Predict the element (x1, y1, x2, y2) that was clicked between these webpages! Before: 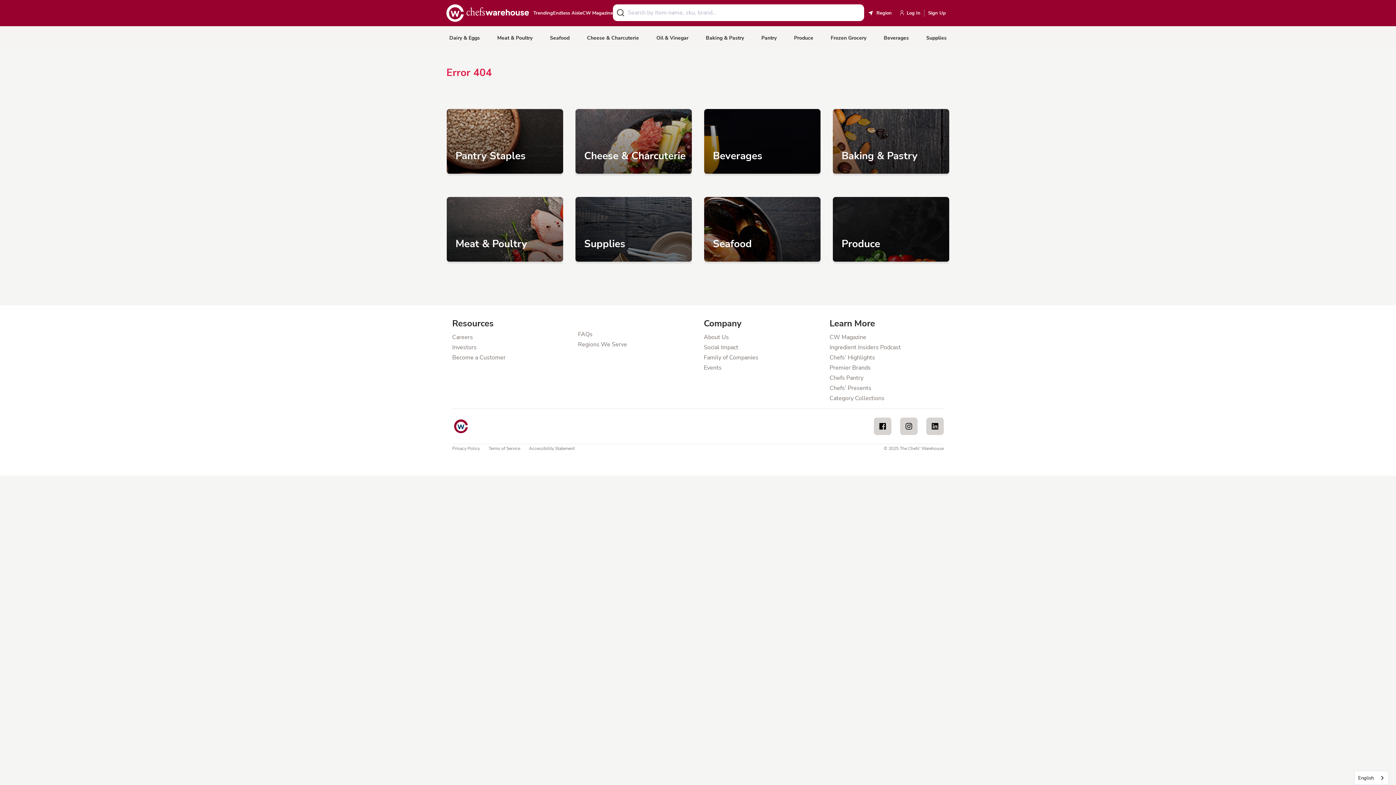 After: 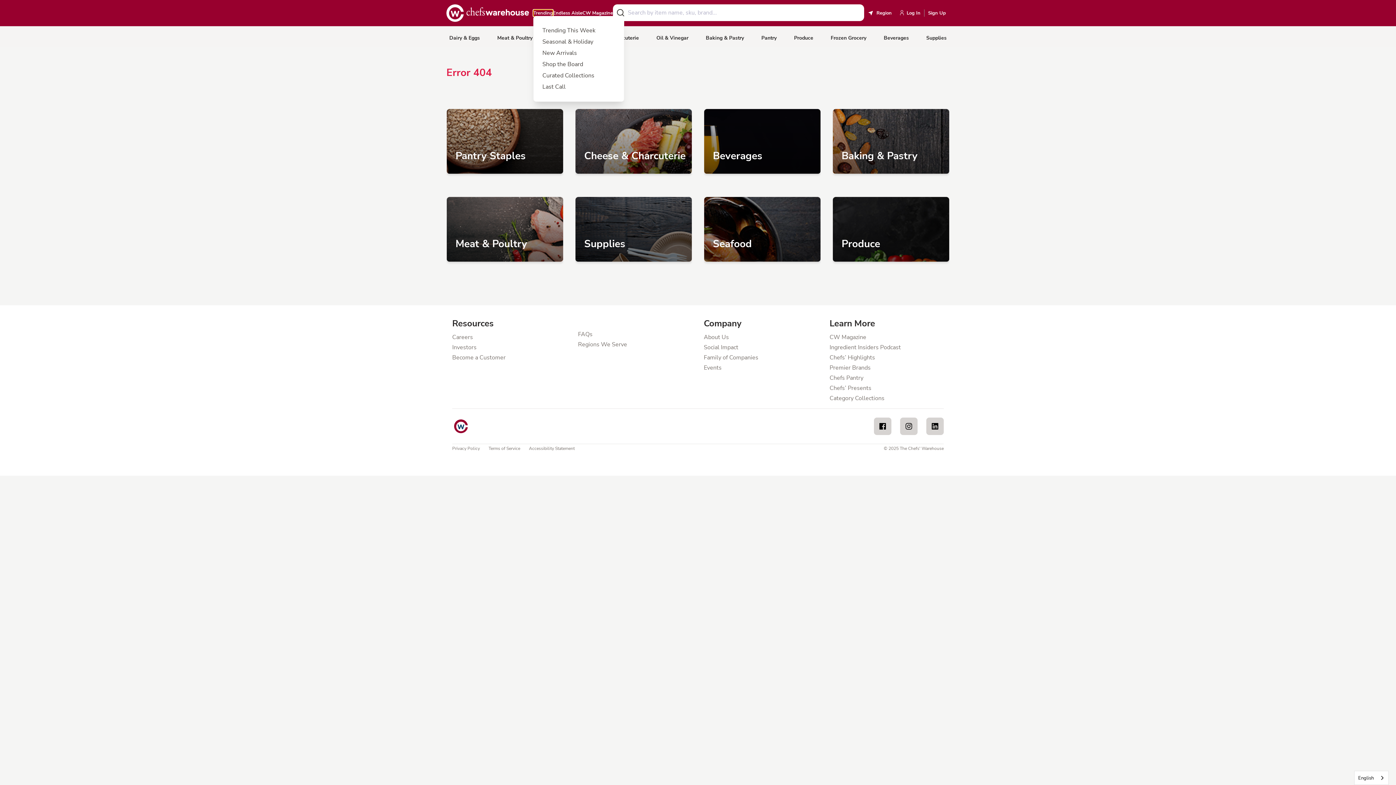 Action: label: Trending bbox: (533, 10, 553, 15)